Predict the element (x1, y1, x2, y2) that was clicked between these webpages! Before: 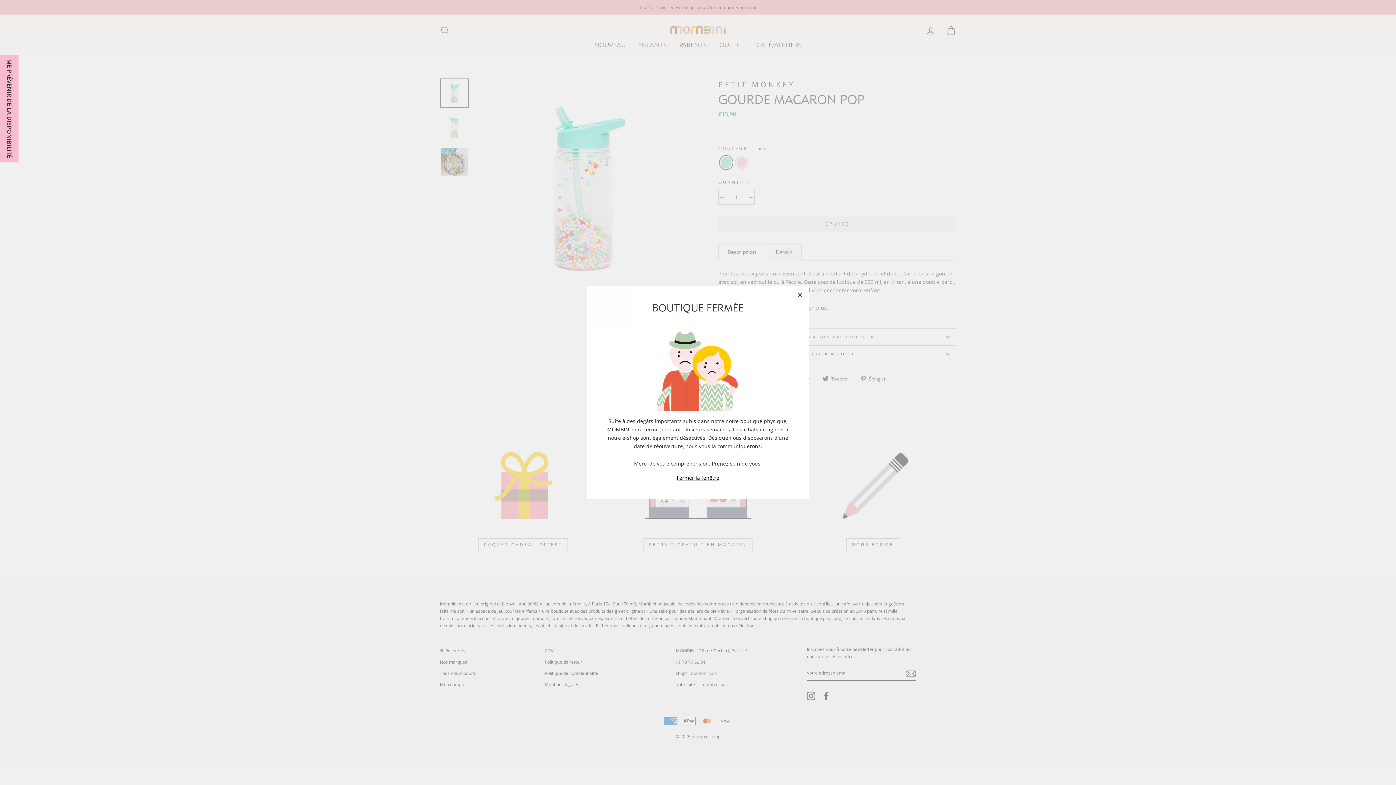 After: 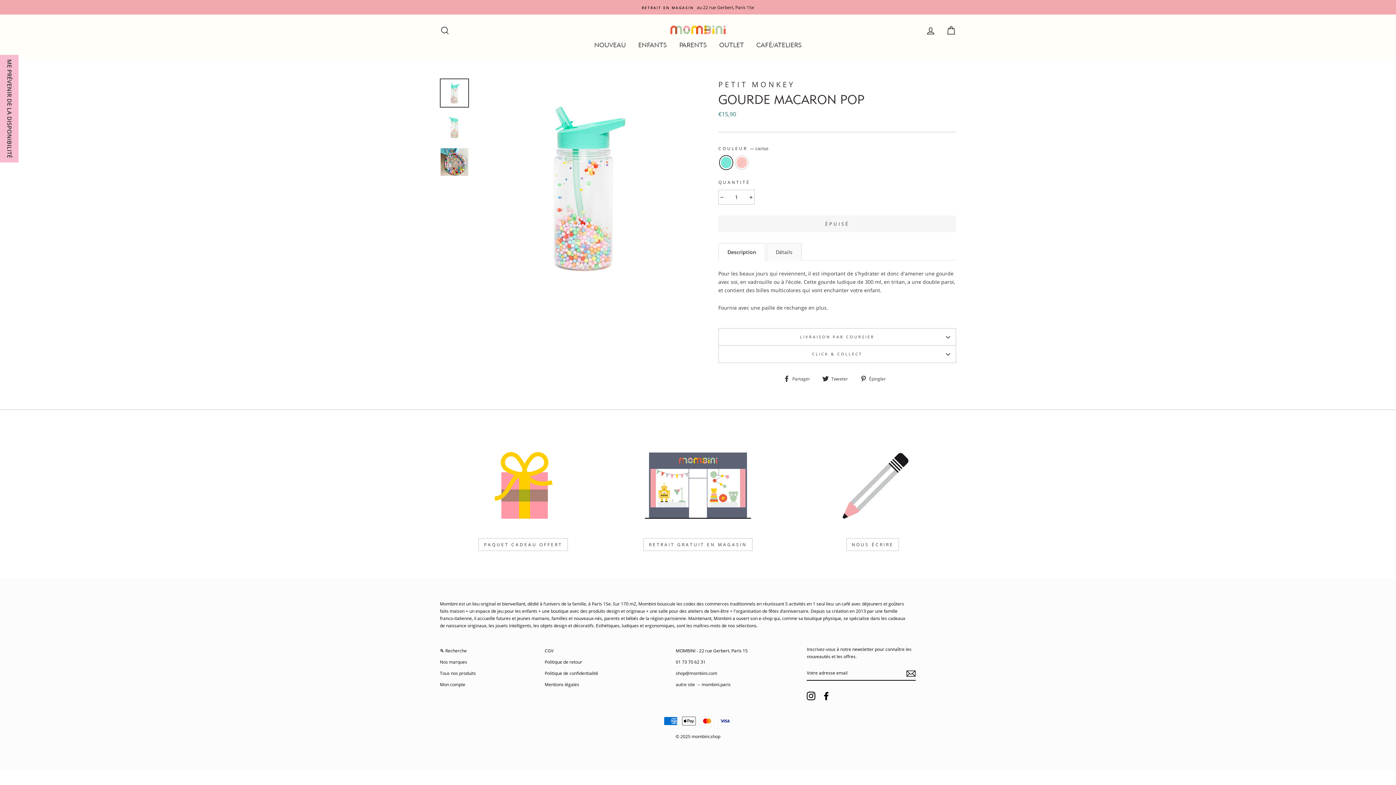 Action: bbox: (674, 473, 721, 482) label: Fermer la fenêtre